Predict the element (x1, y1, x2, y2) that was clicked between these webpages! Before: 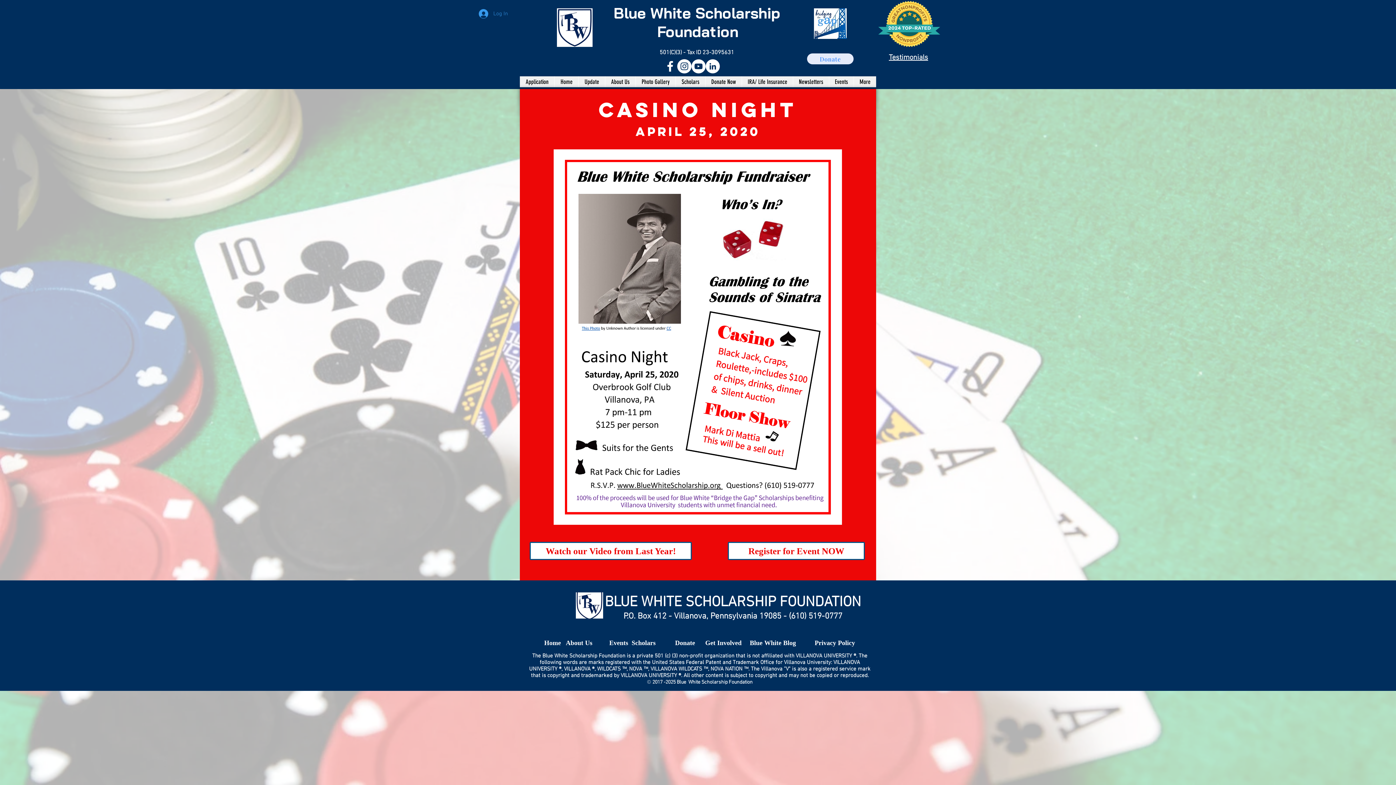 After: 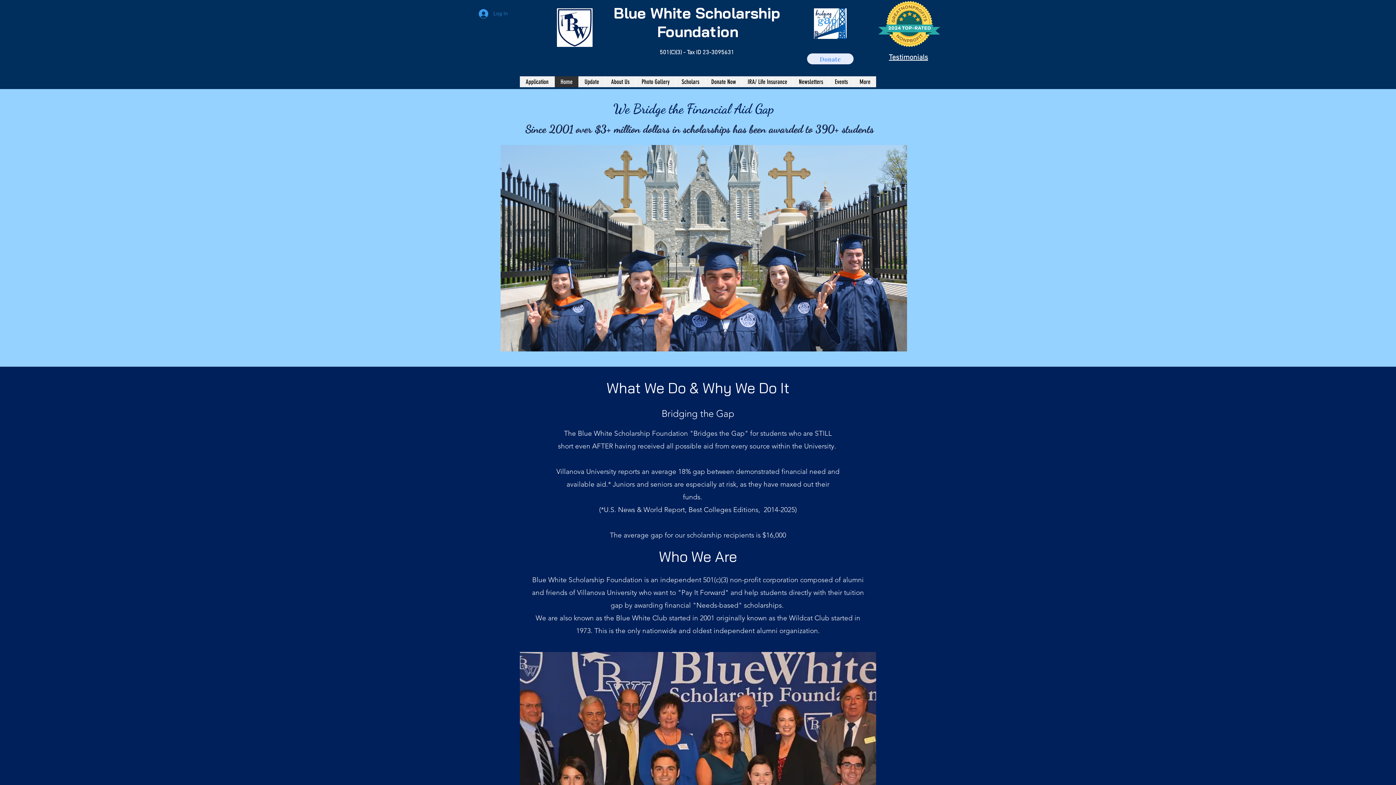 Action: label: Privacy Policy bbox: (811, 636, 858, 650)